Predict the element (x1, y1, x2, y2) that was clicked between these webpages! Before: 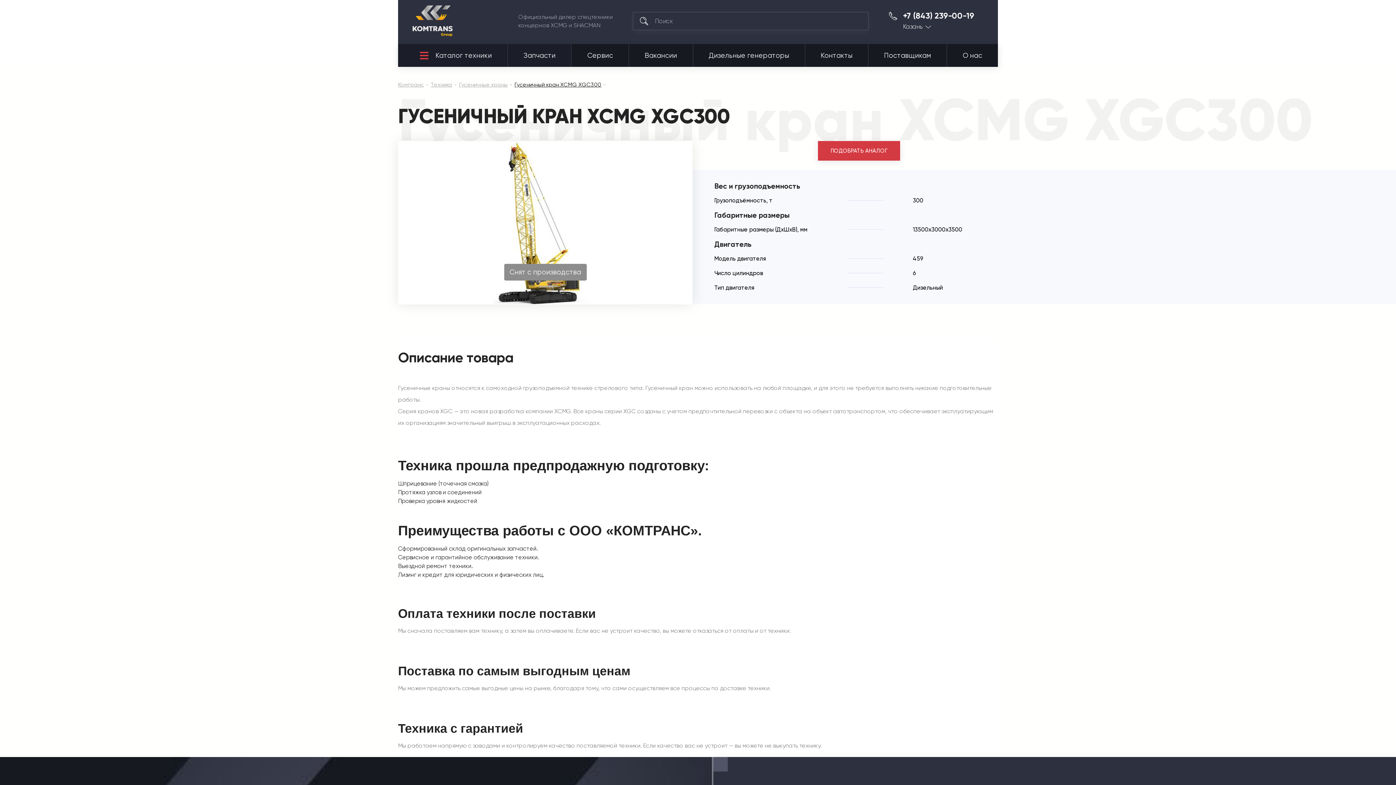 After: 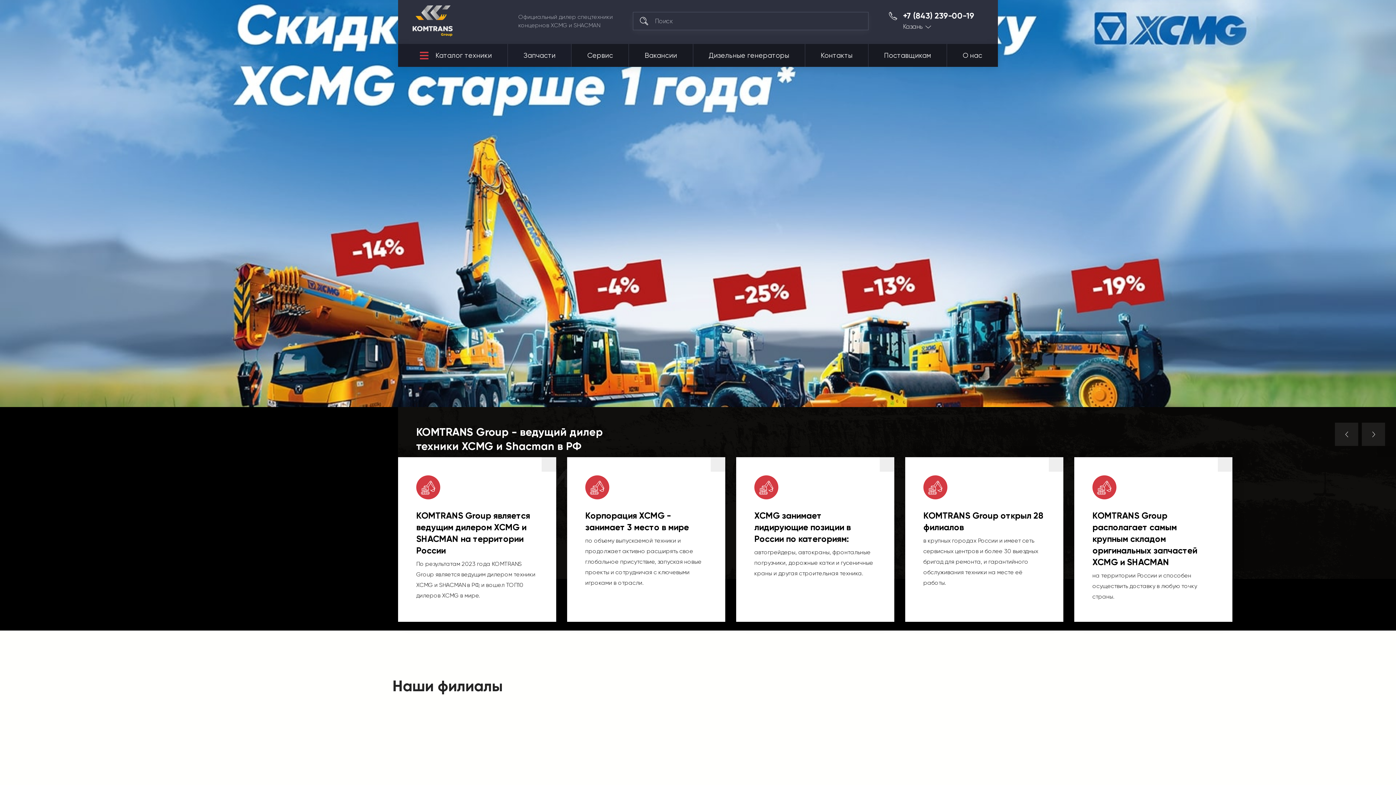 Action: bbox: (412, 5, 498, 36)